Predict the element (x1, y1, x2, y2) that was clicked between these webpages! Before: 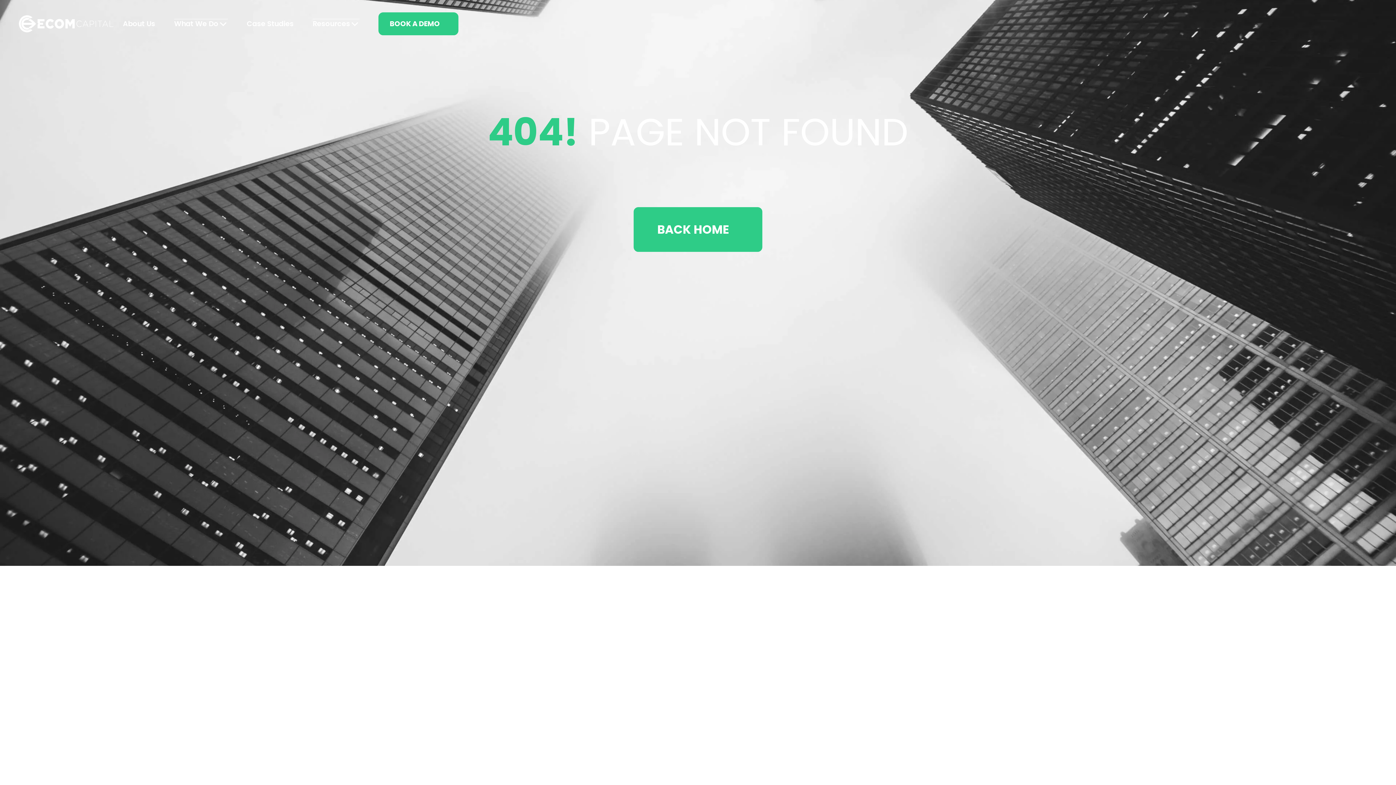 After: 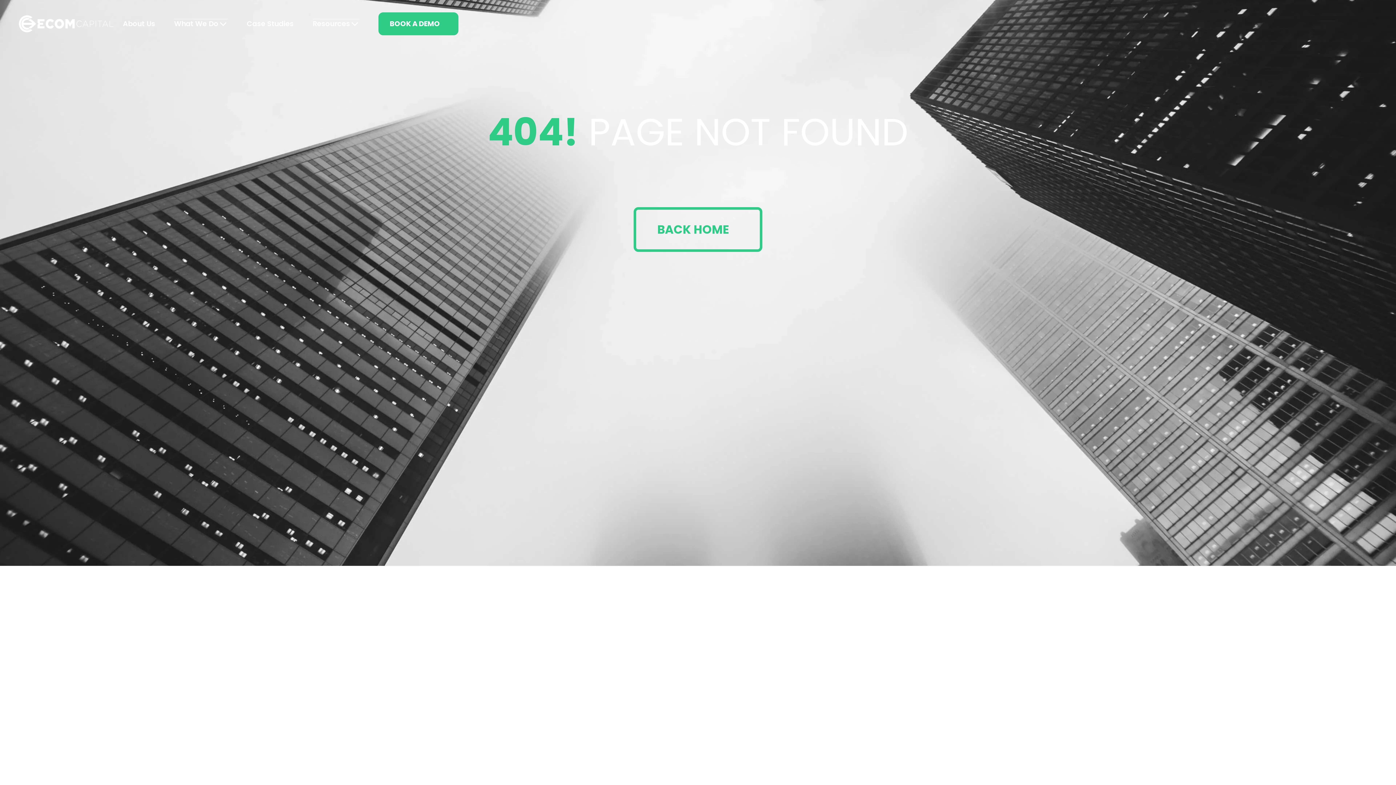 Action: bbox: (633, 207, 762, 252) label: BACK HOME